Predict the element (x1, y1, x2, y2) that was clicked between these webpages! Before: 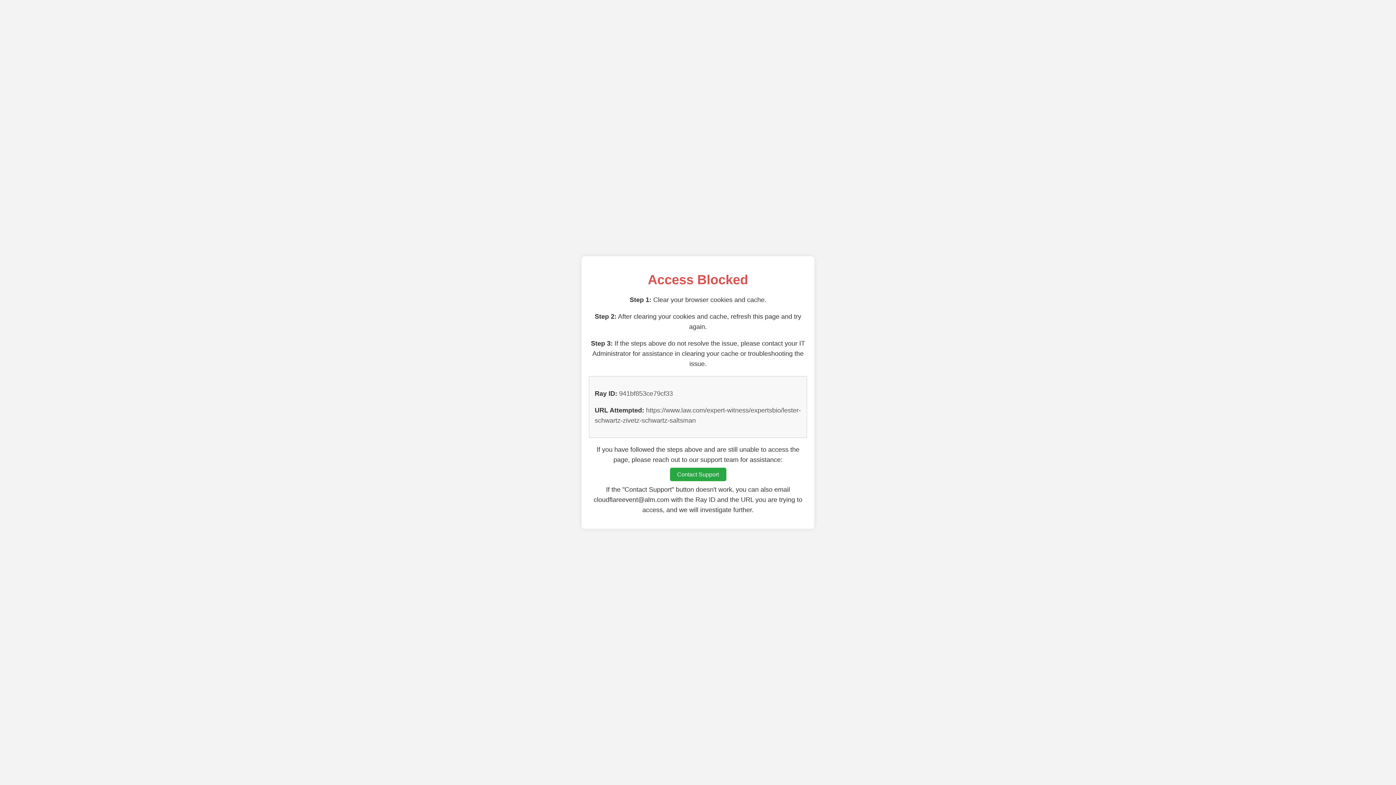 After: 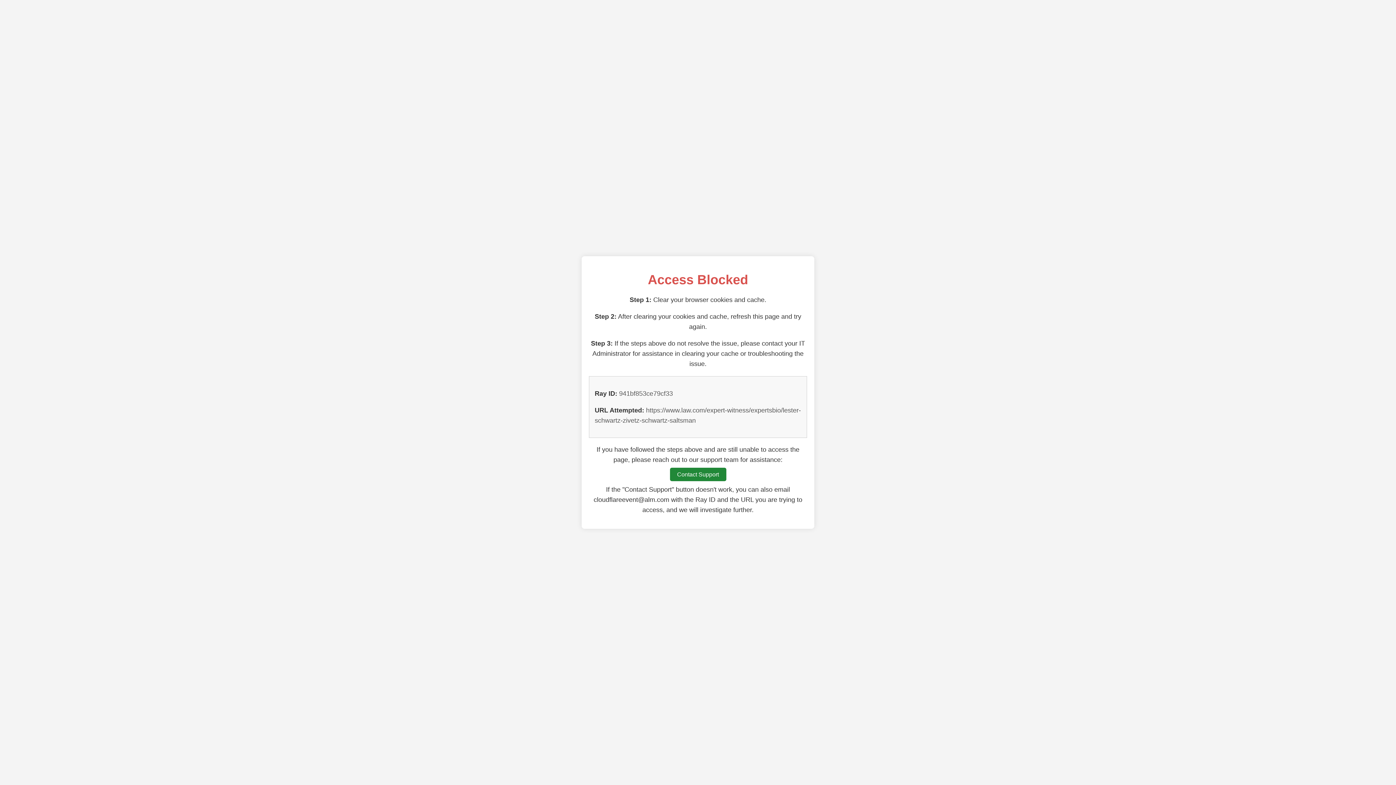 Action: bbox: (670, 468, 726, 481) label: Contact Support